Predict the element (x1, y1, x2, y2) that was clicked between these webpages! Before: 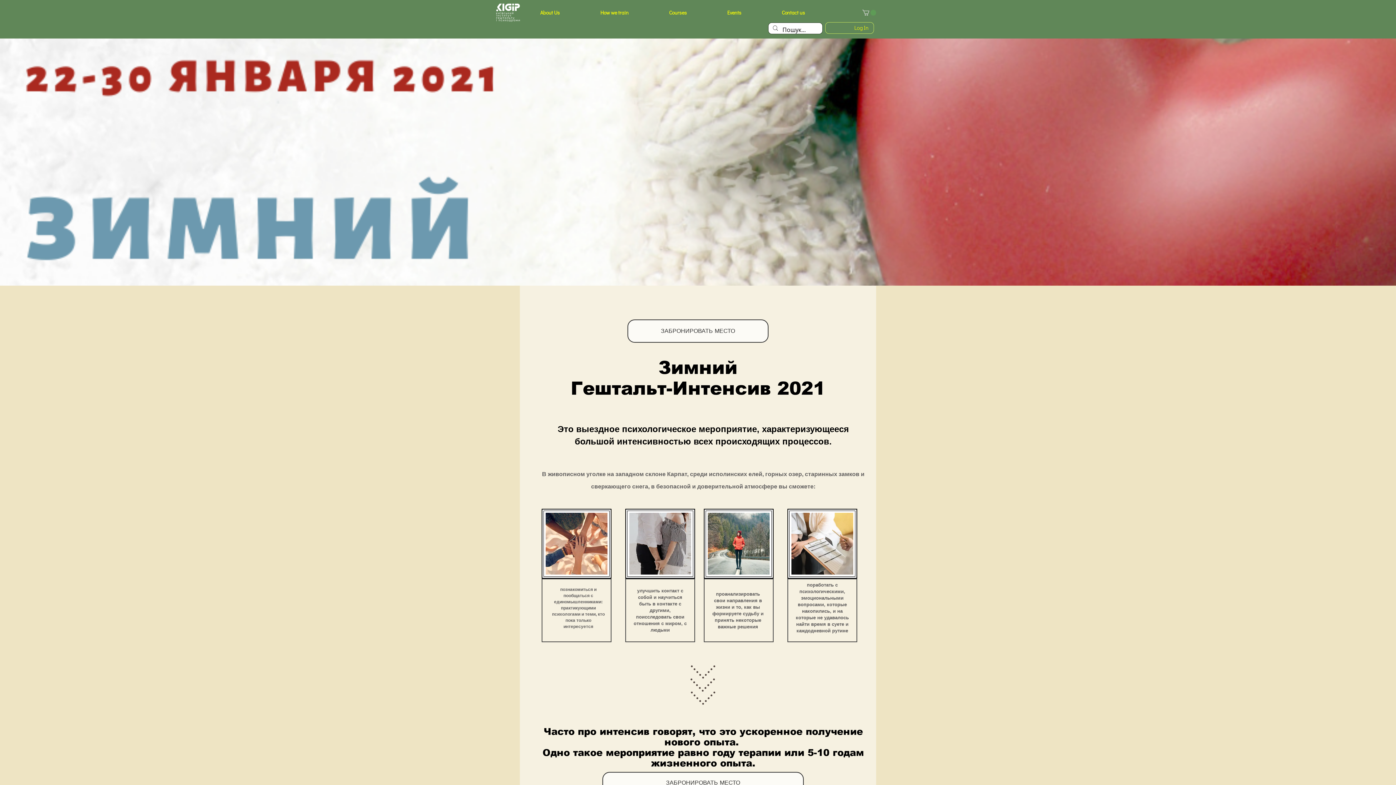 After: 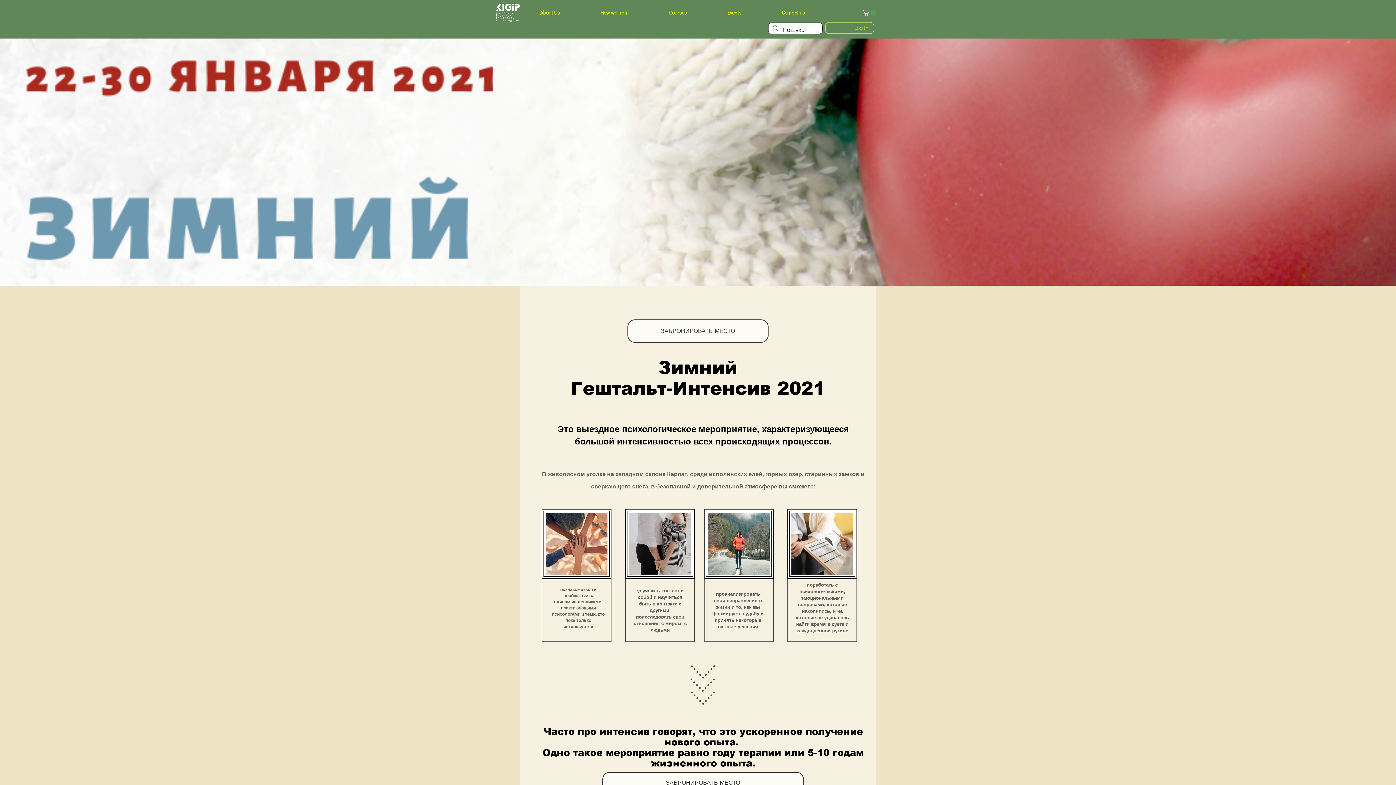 Action: bbox: (849, 21, 873, 33) label: Log In